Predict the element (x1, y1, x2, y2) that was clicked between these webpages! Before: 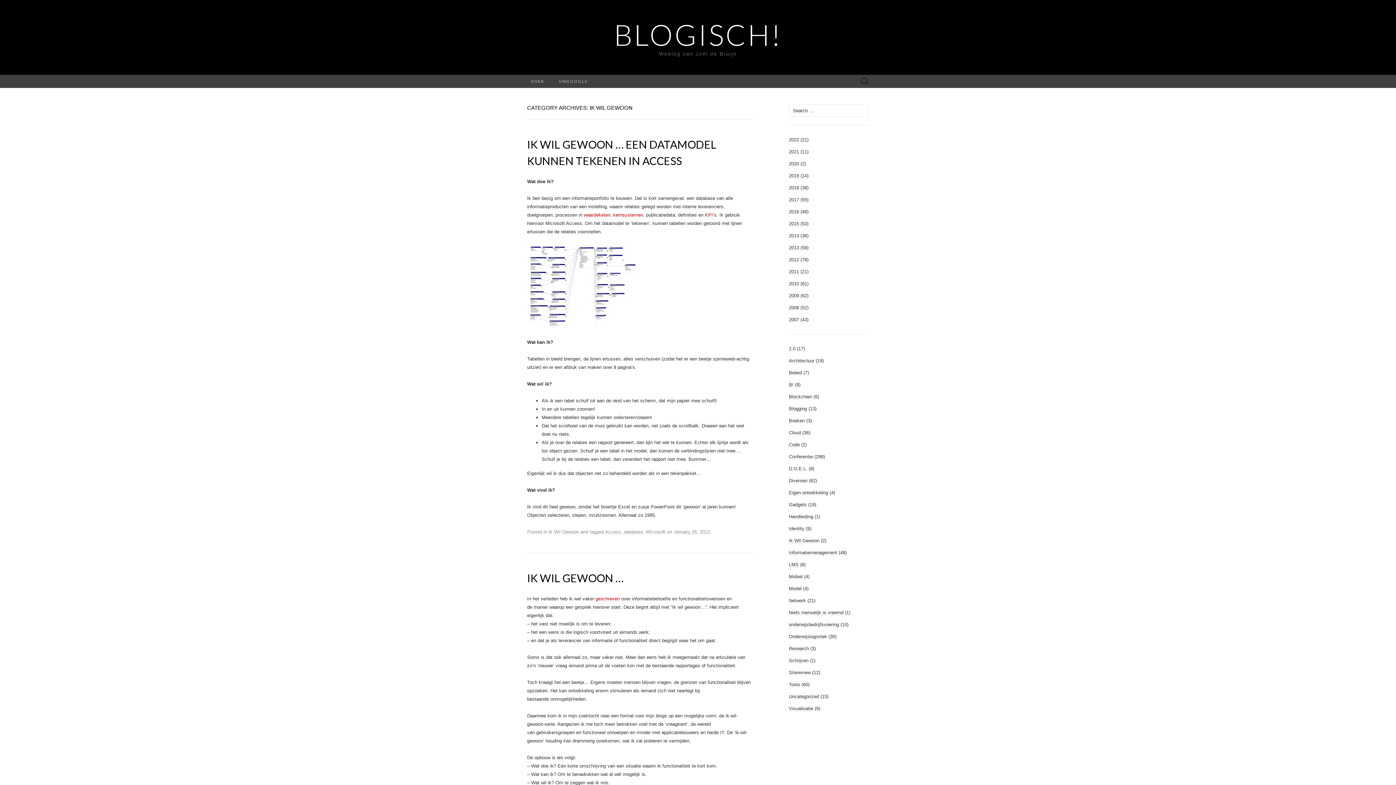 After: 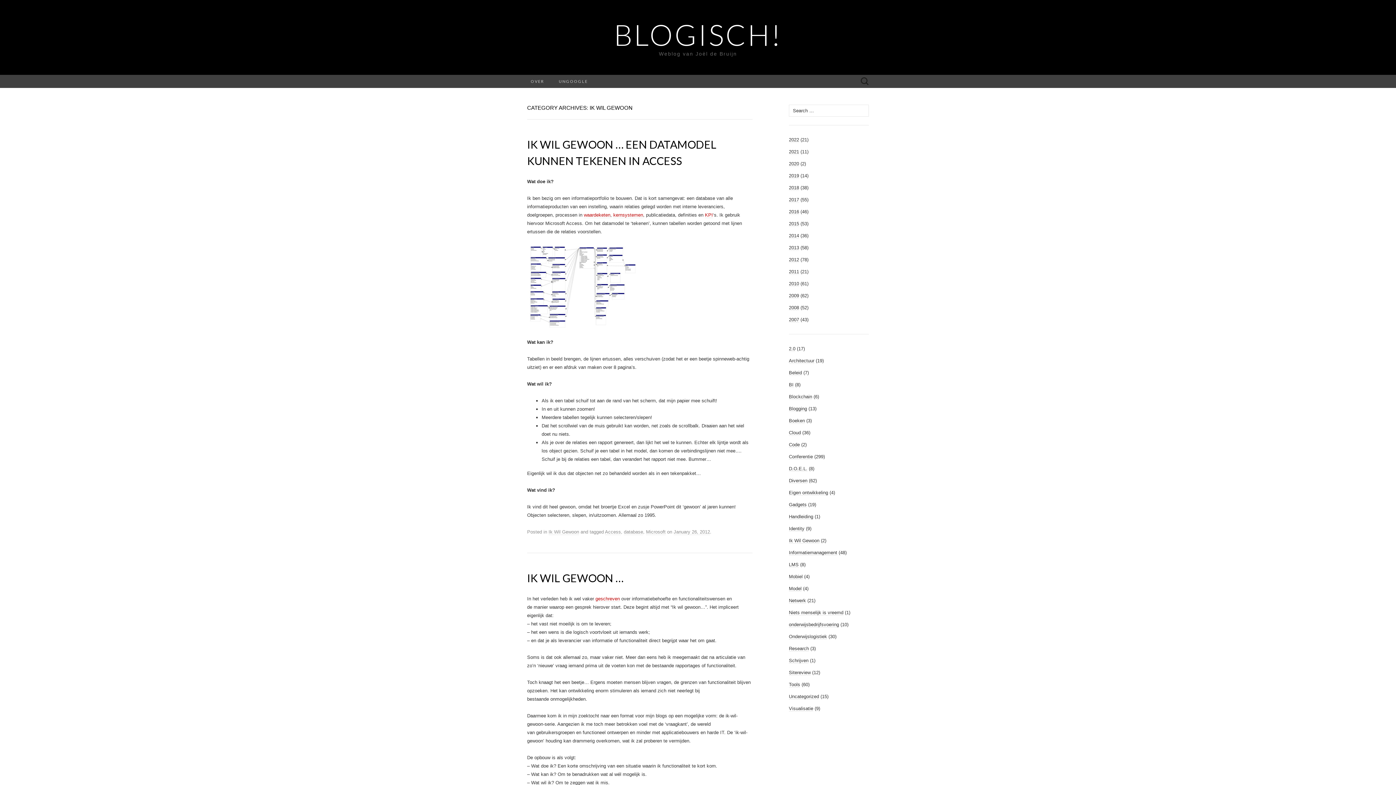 Action: bbox: (789, 538, 819, 544) label: Ik Wil Gewoon